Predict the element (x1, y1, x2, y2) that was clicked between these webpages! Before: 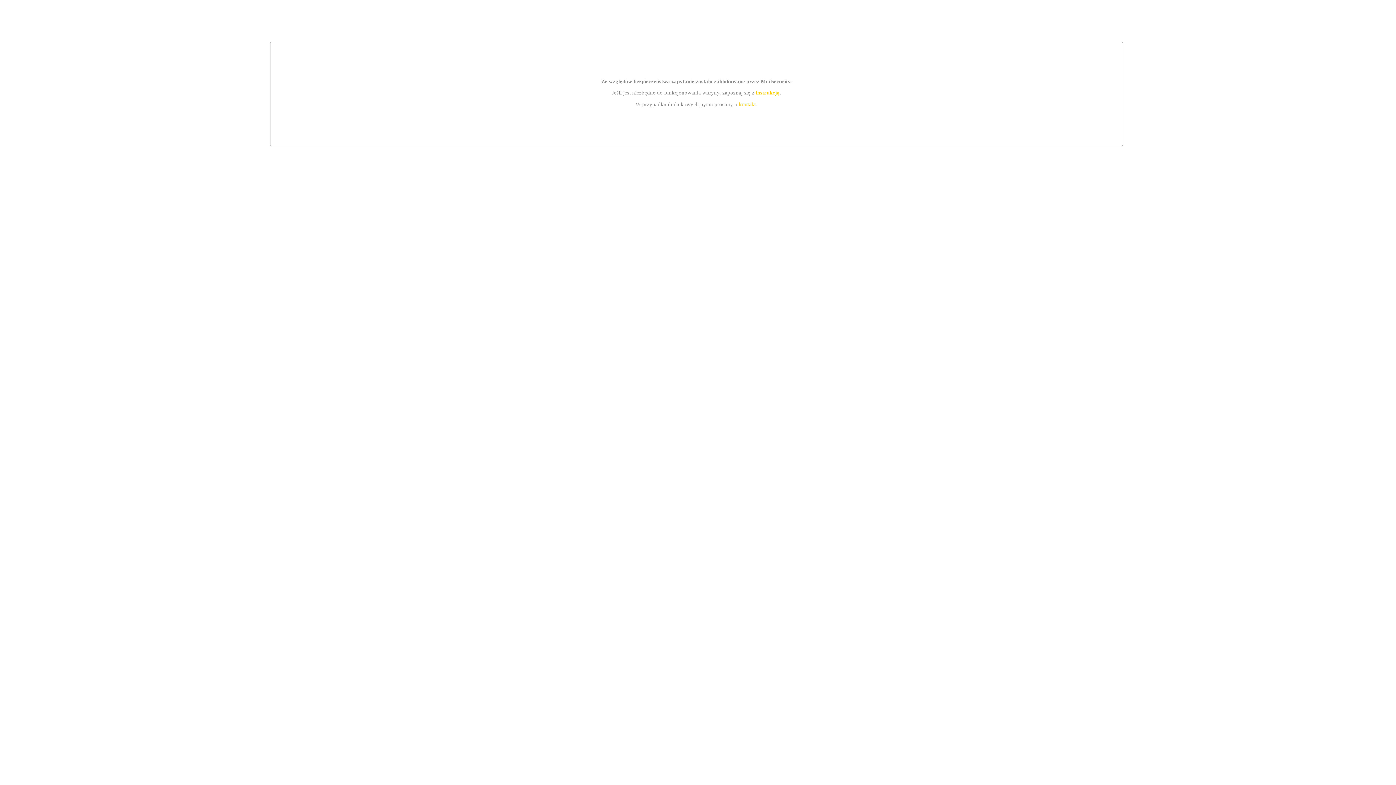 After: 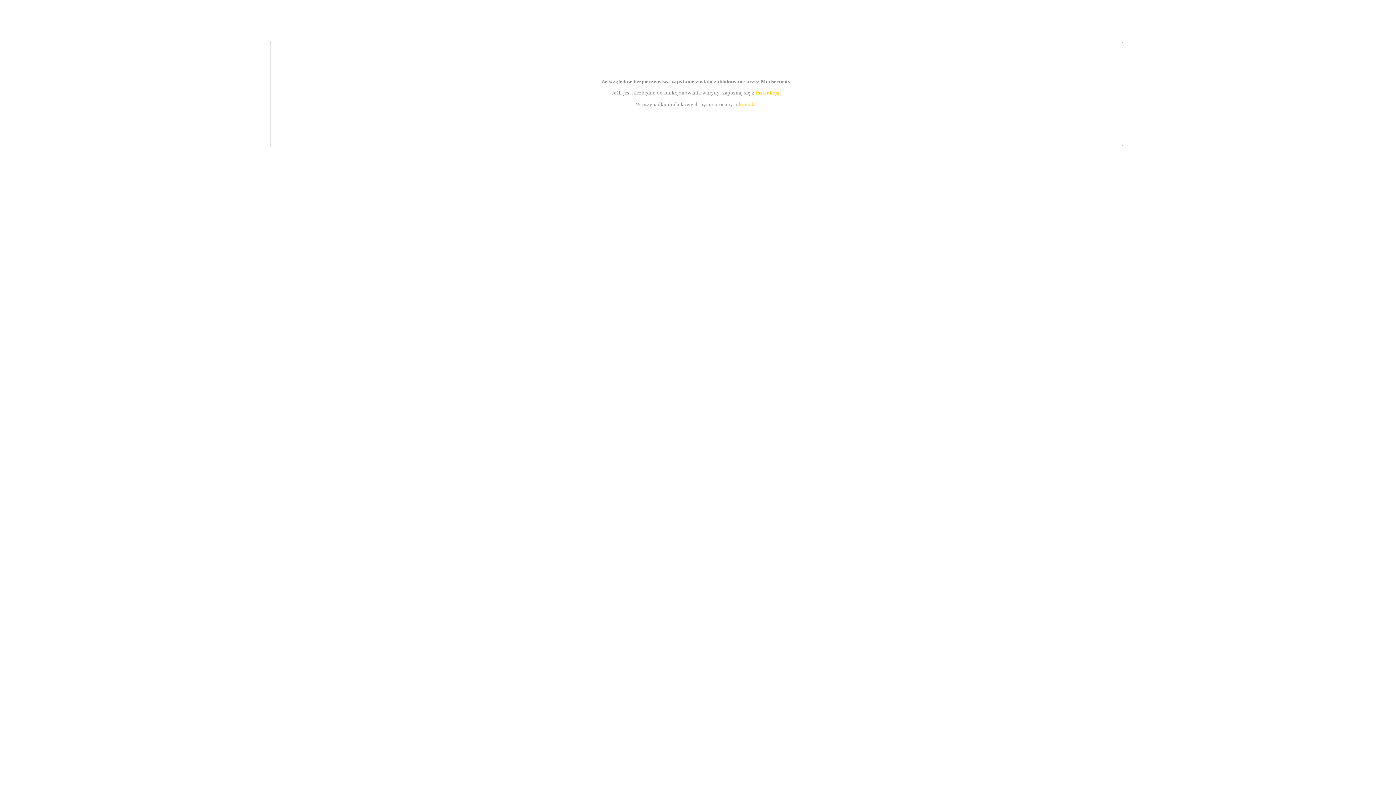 Action: bbox: (755, 89, 779, 95) label: instrukcją